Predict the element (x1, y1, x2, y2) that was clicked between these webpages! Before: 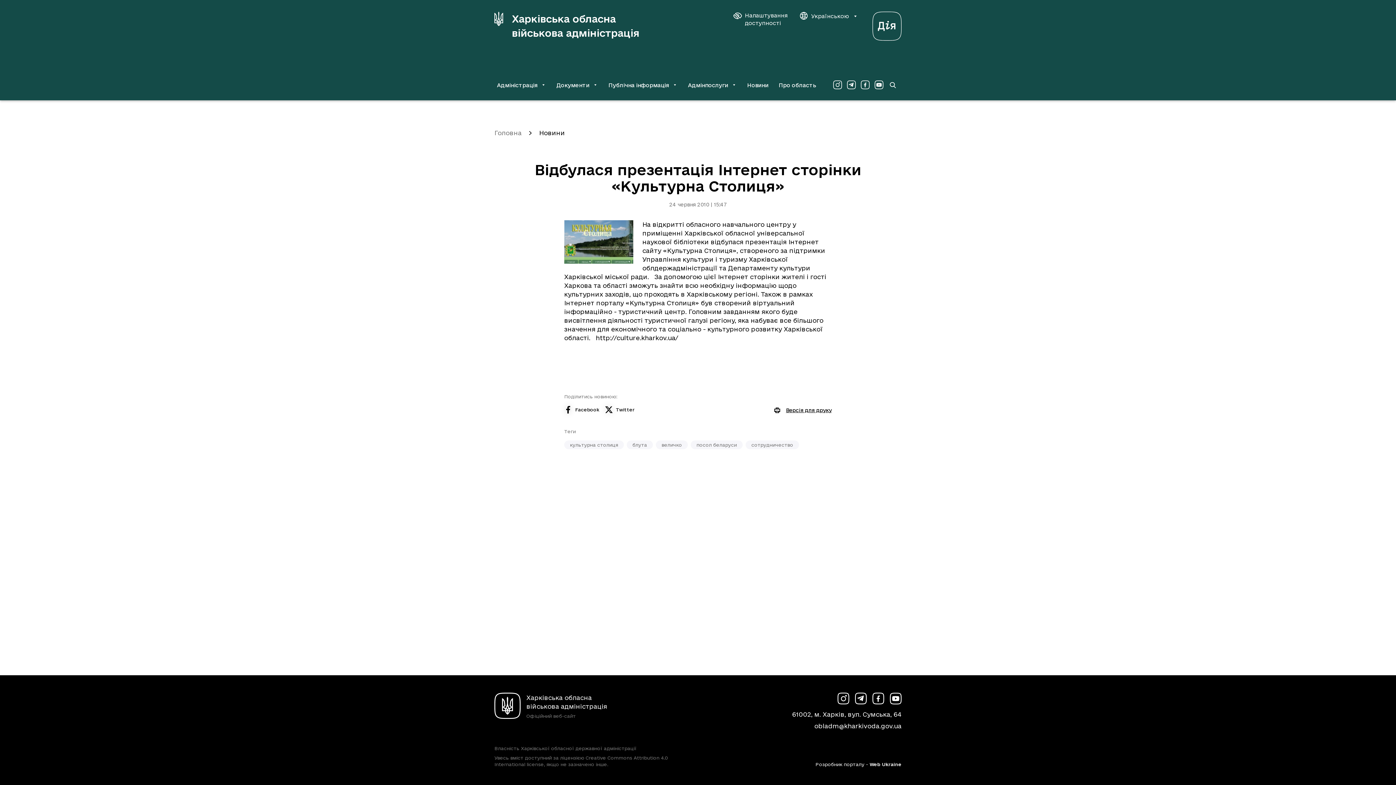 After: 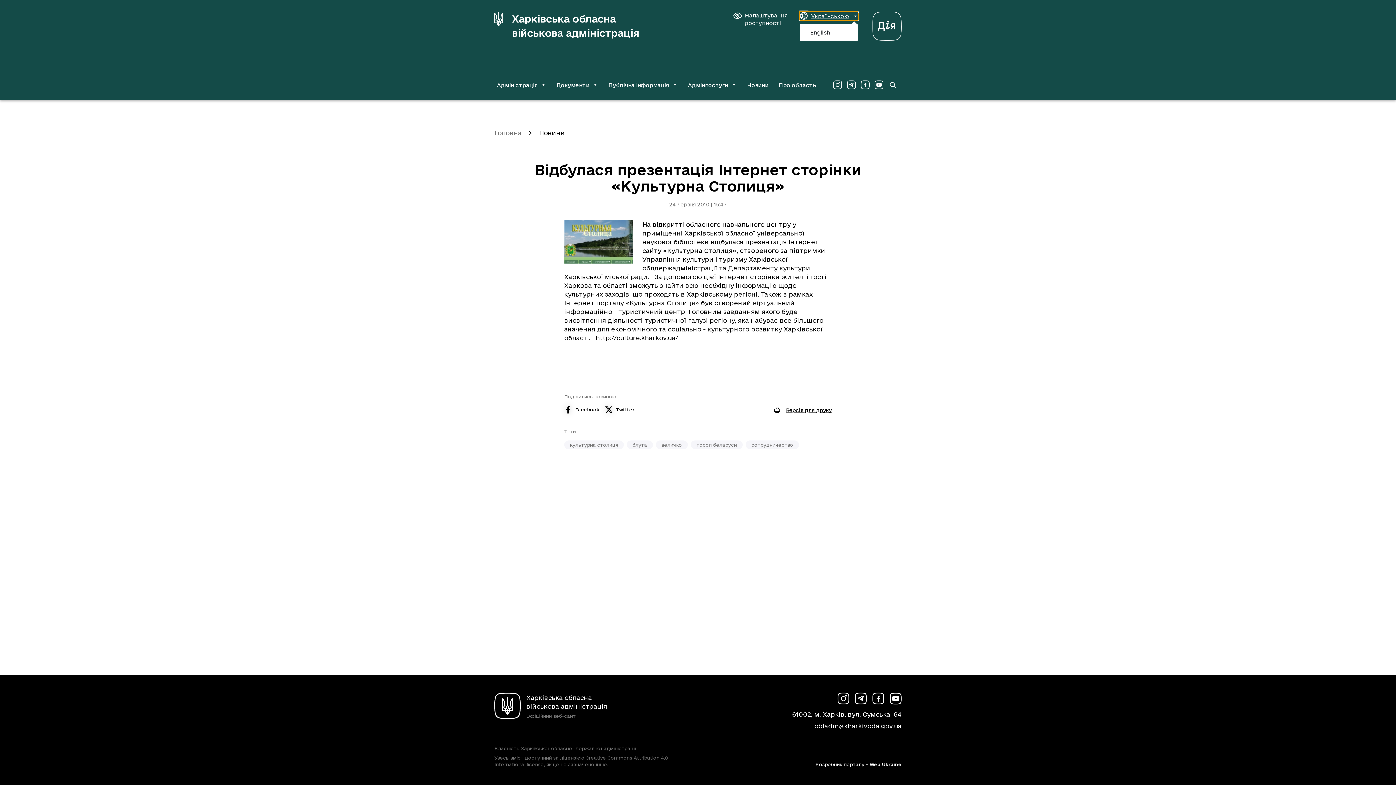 Action: bbox: (799, 11, 858, 20) label: Українською